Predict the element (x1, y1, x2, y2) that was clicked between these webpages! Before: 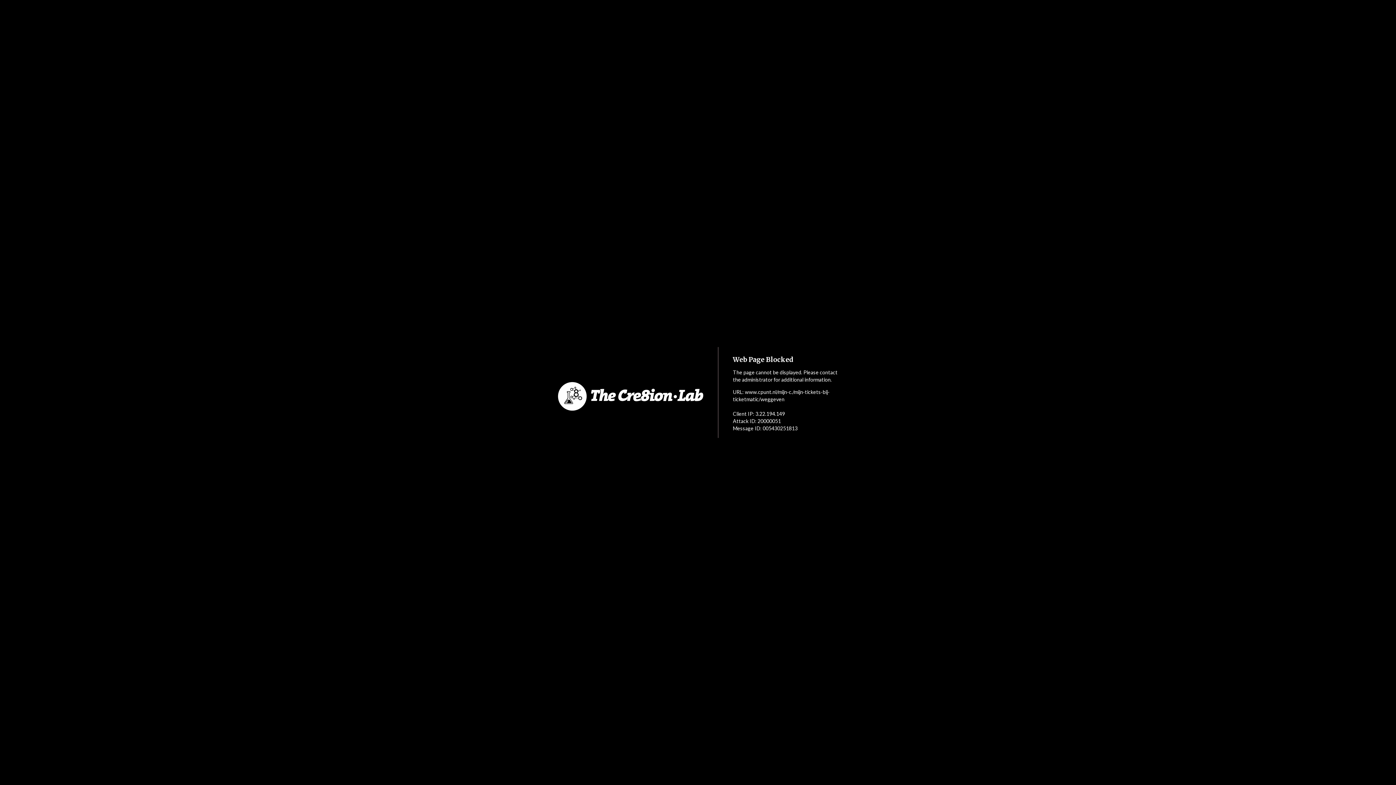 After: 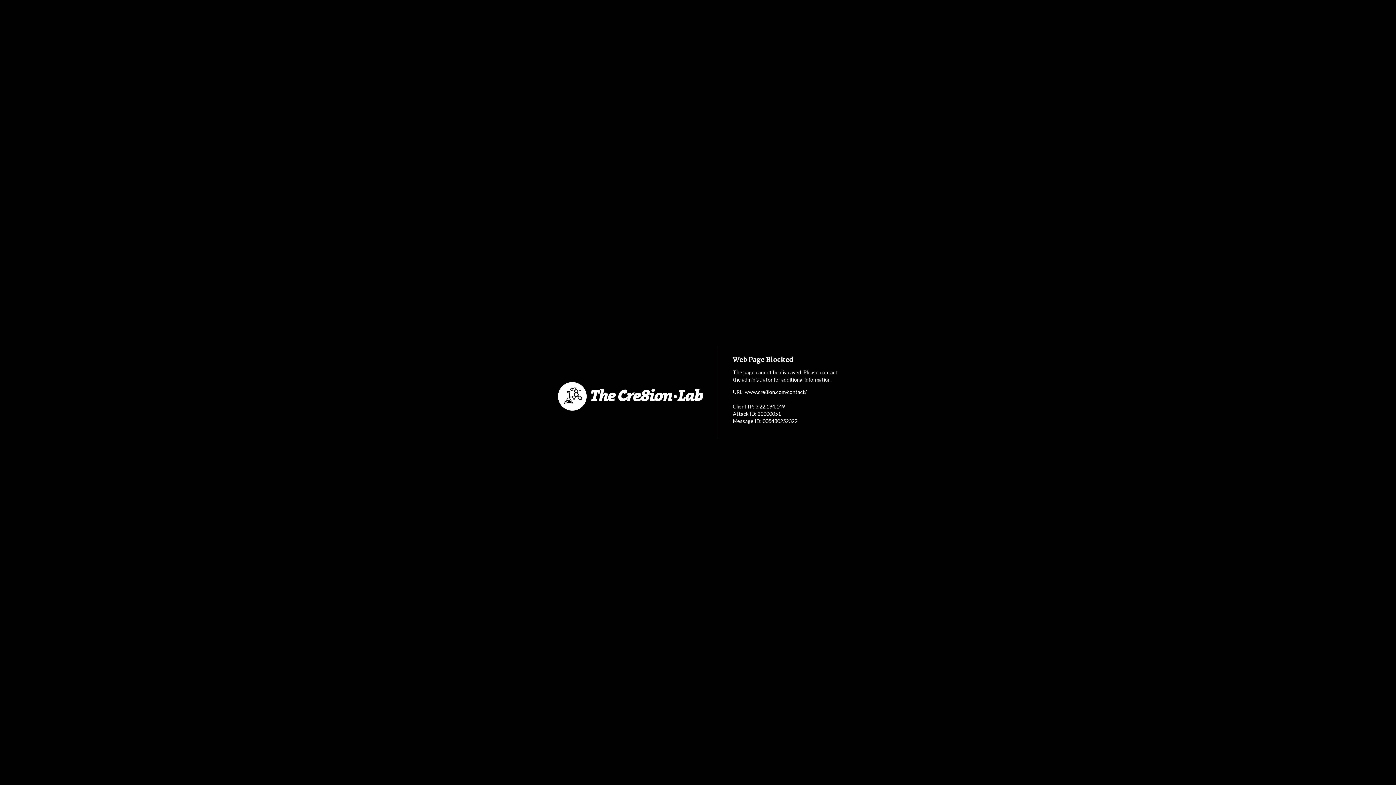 Action: bbox: (552, 353, 718, 440)